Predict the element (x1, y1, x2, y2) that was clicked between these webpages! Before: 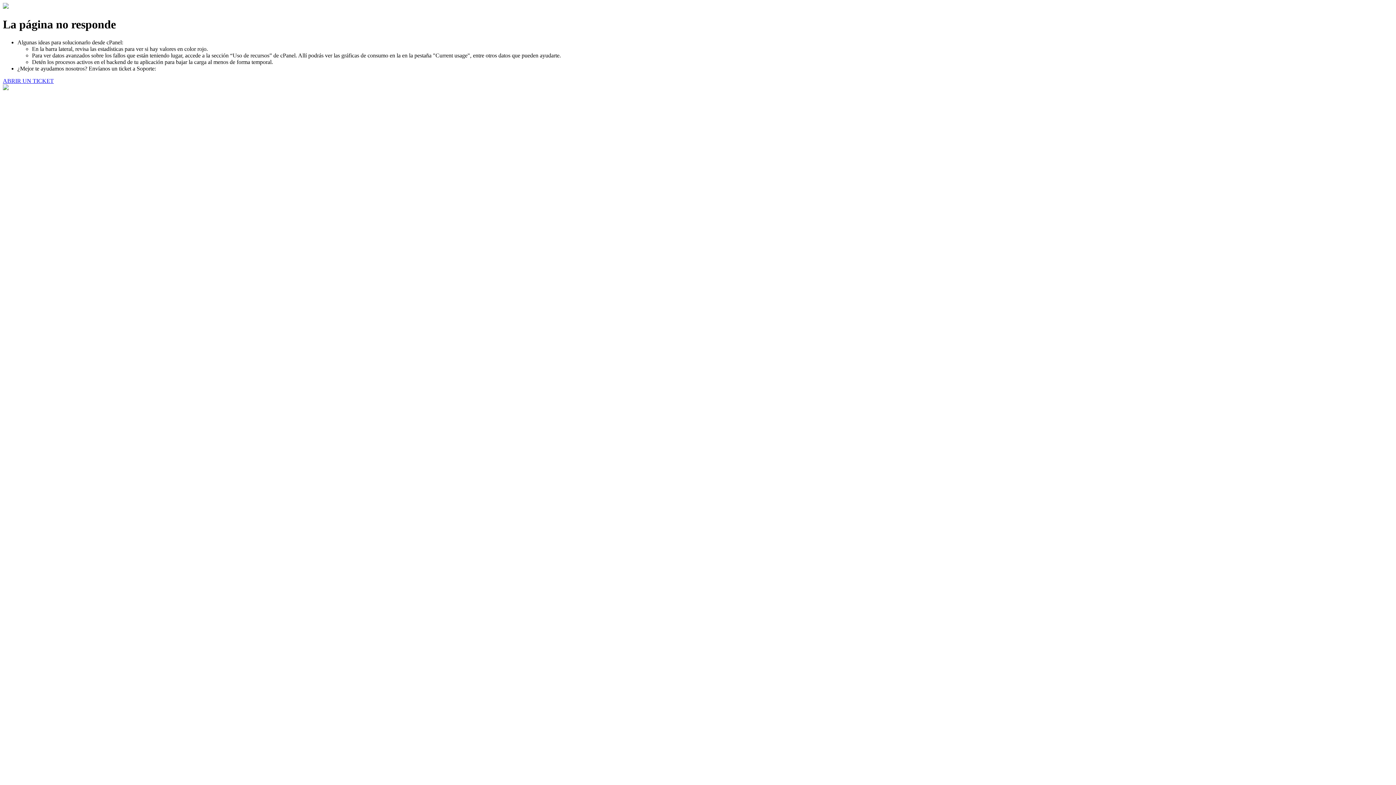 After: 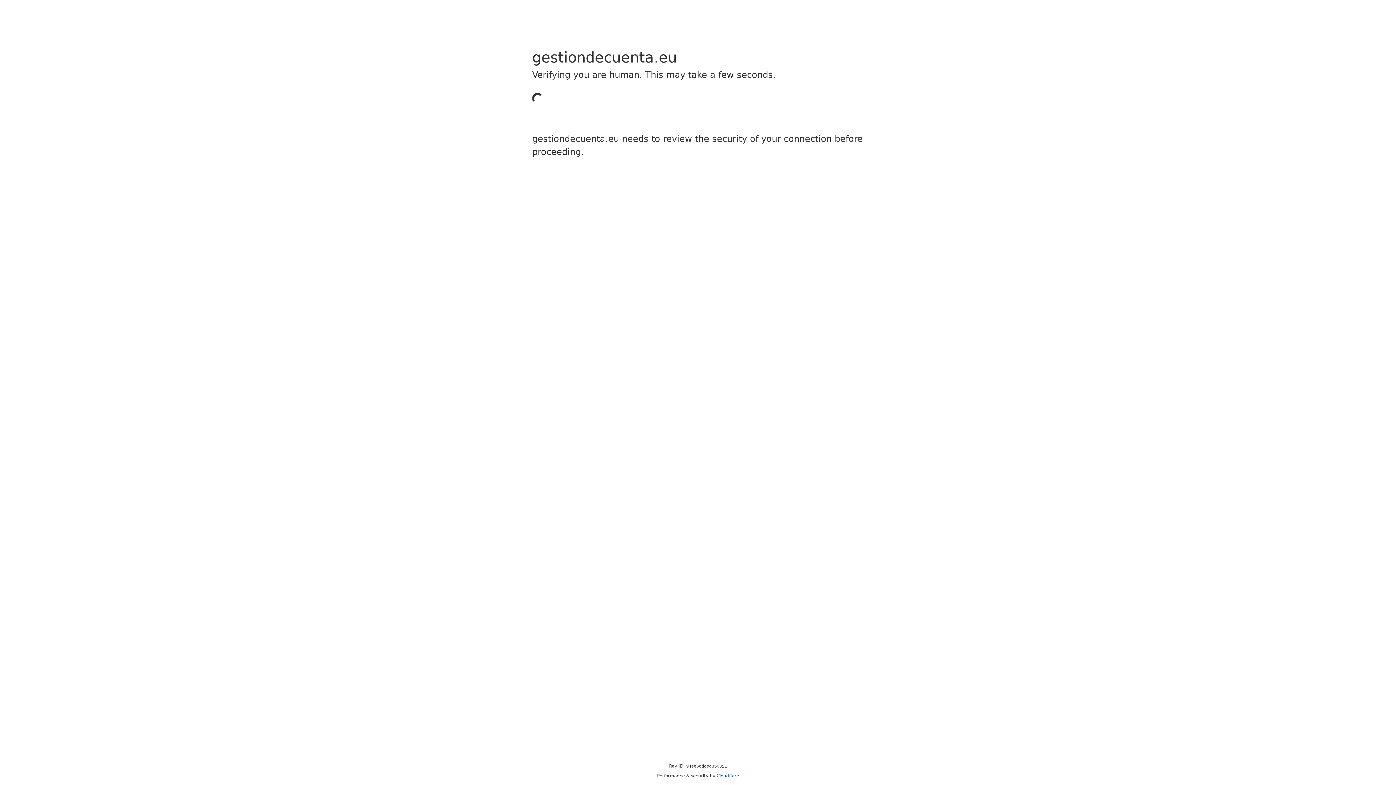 Action: label: ABRIR UN TICKET bbox: (2, 77, 53, 83)